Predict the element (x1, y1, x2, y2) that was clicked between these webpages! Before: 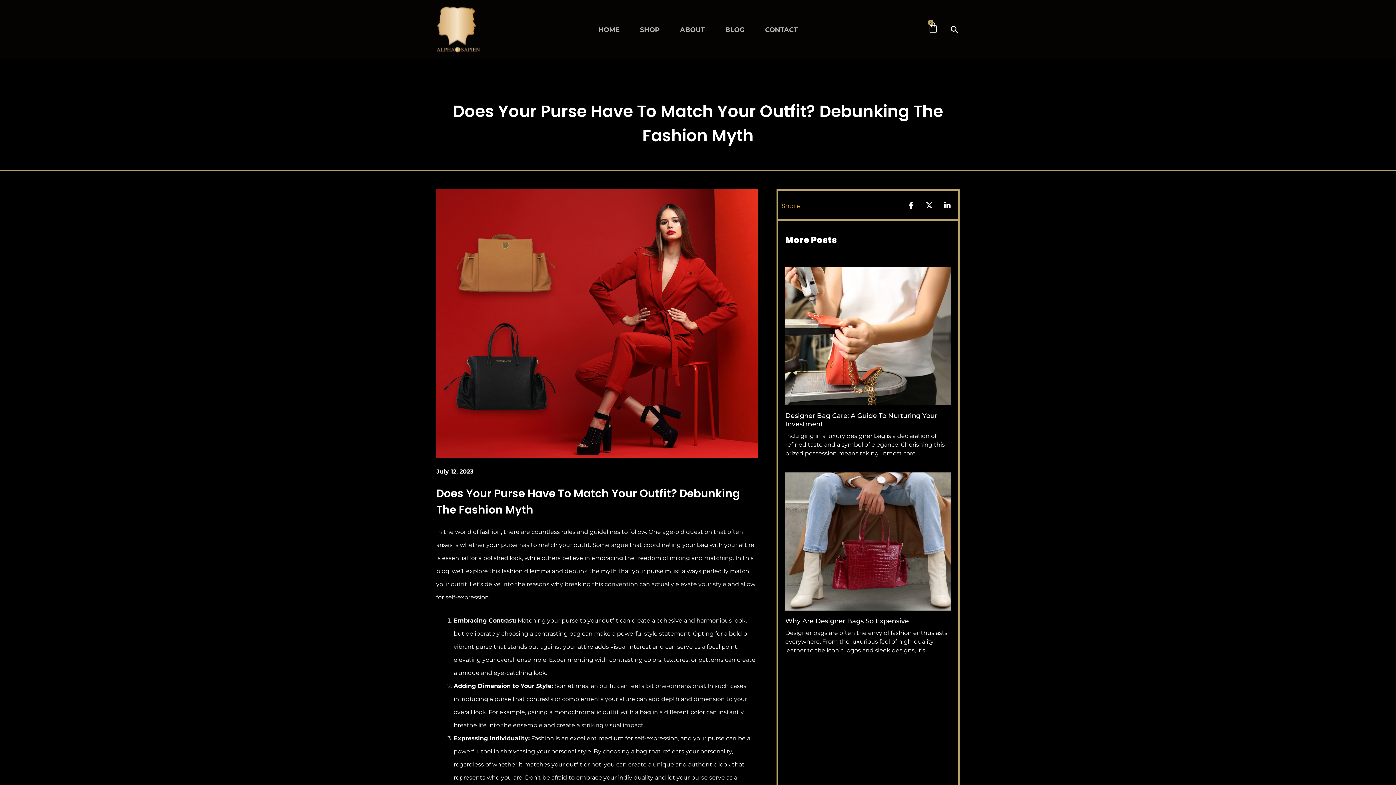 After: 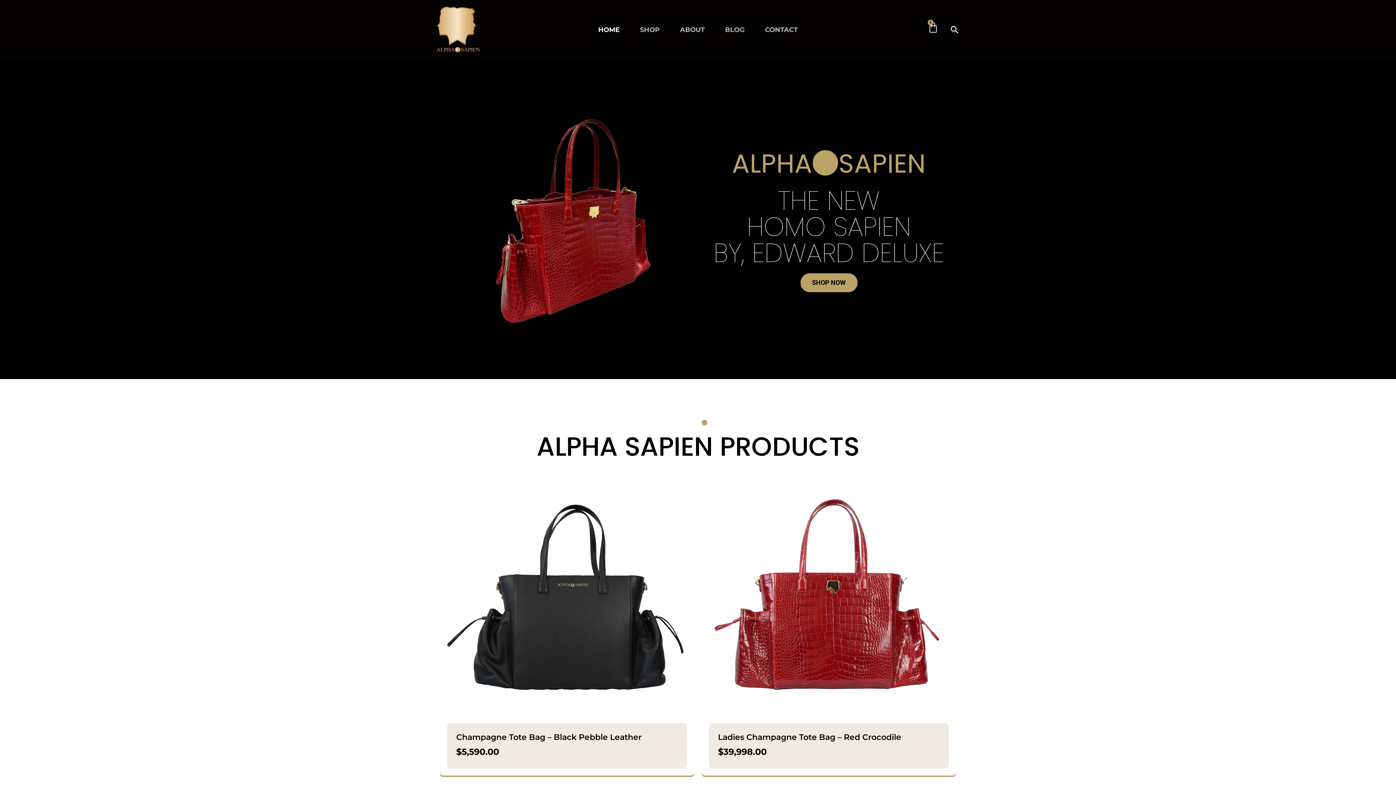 Action: bbox: (436, 25, 480, 33)